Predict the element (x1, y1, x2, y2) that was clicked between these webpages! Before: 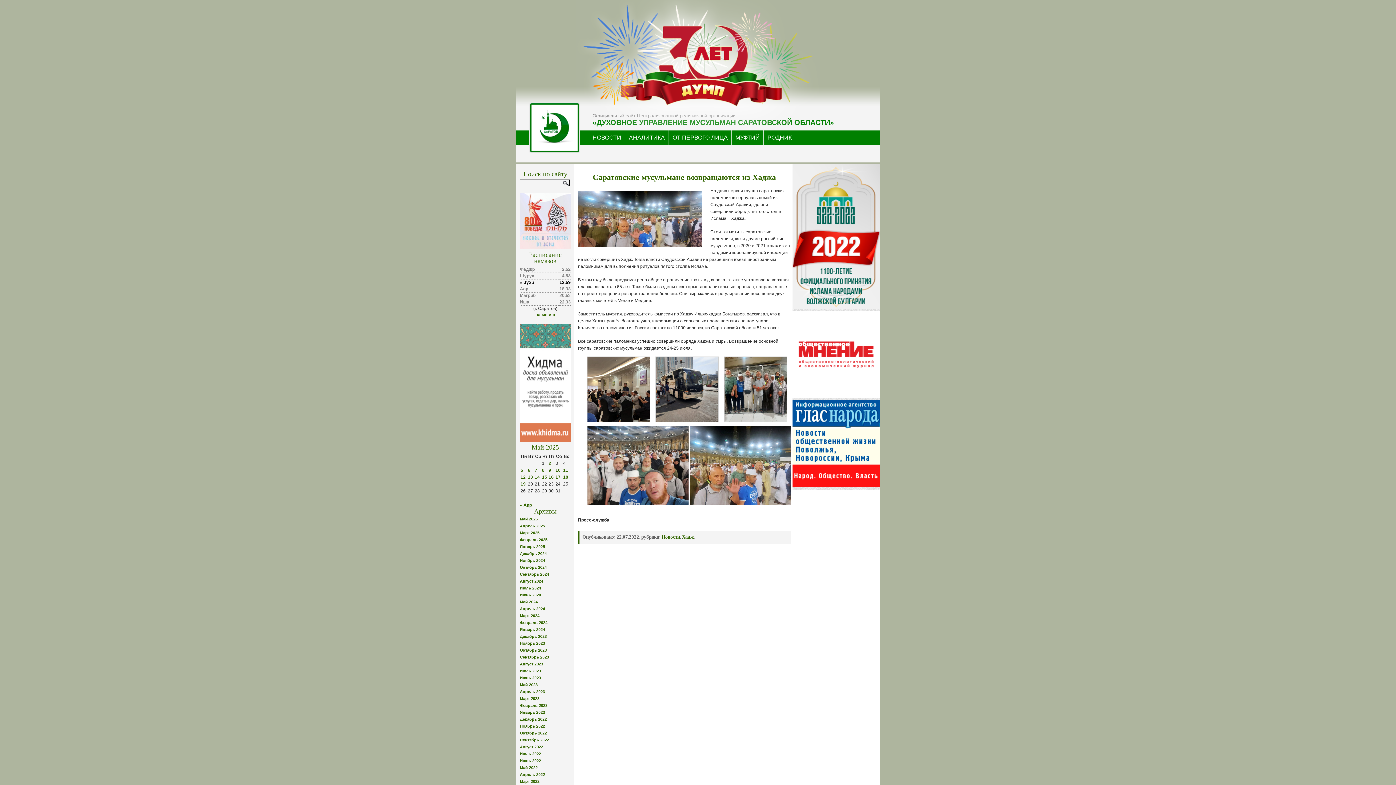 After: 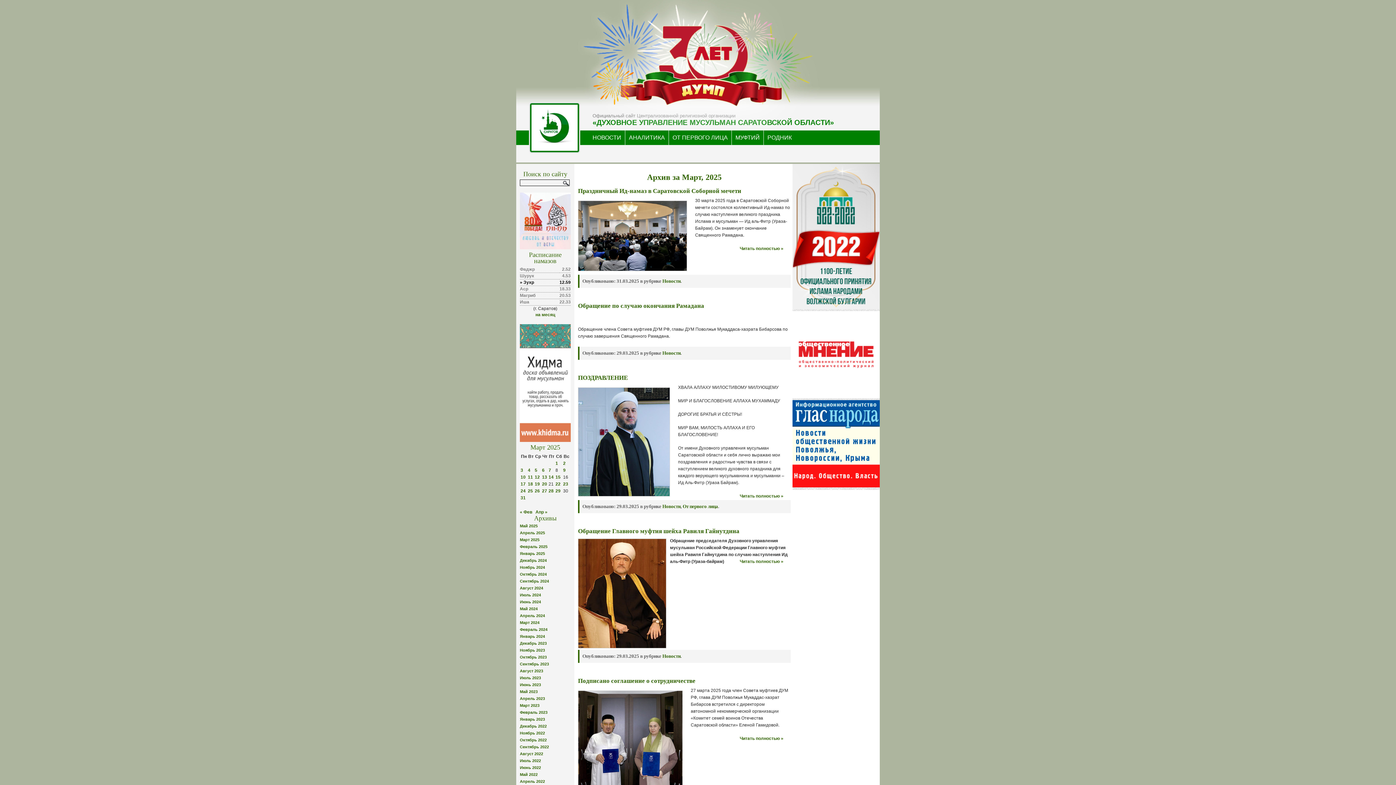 Action: bbox: (520, 530, 539, 535) label: Март 2025